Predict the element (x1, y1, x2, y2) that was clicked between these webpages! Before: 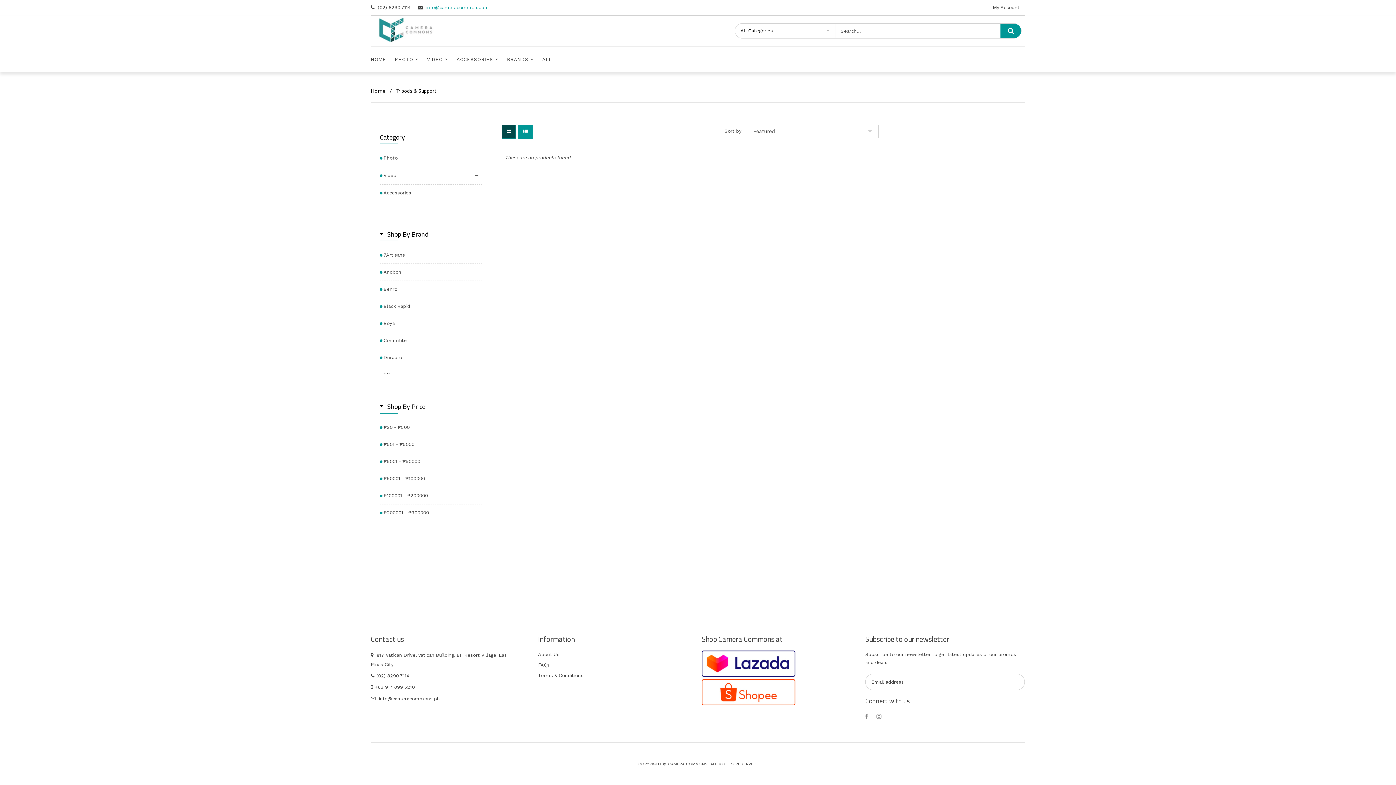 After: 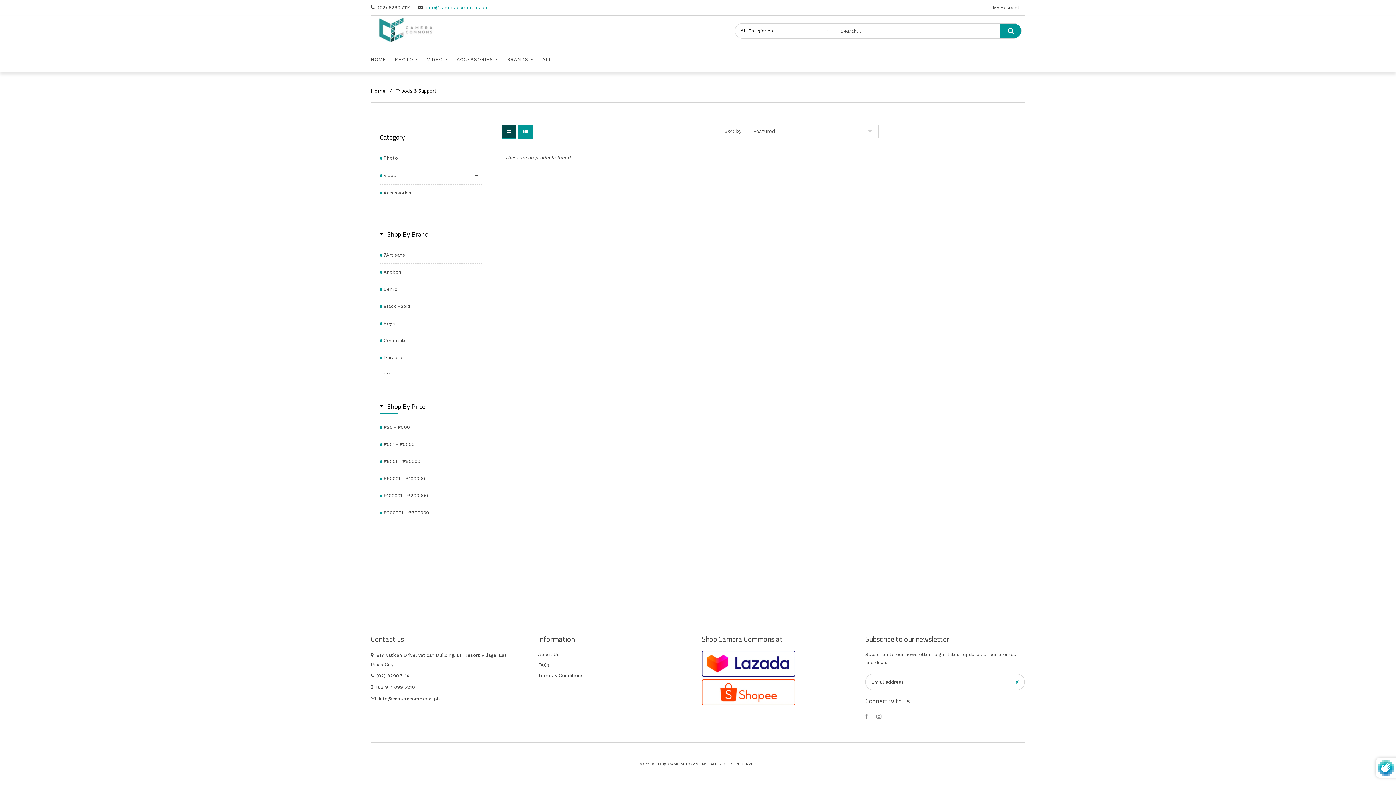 Action: bbox: (1008, 674, 1025, 690)